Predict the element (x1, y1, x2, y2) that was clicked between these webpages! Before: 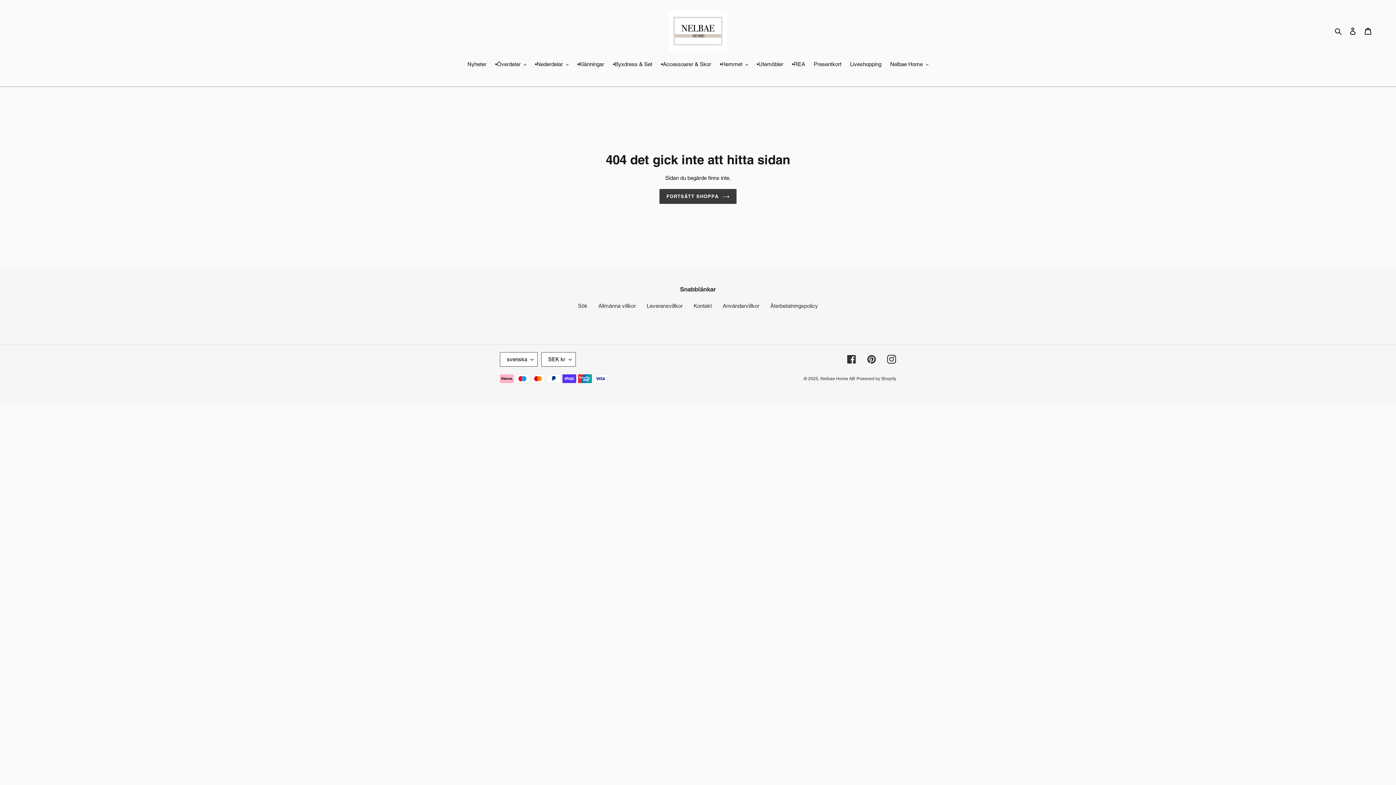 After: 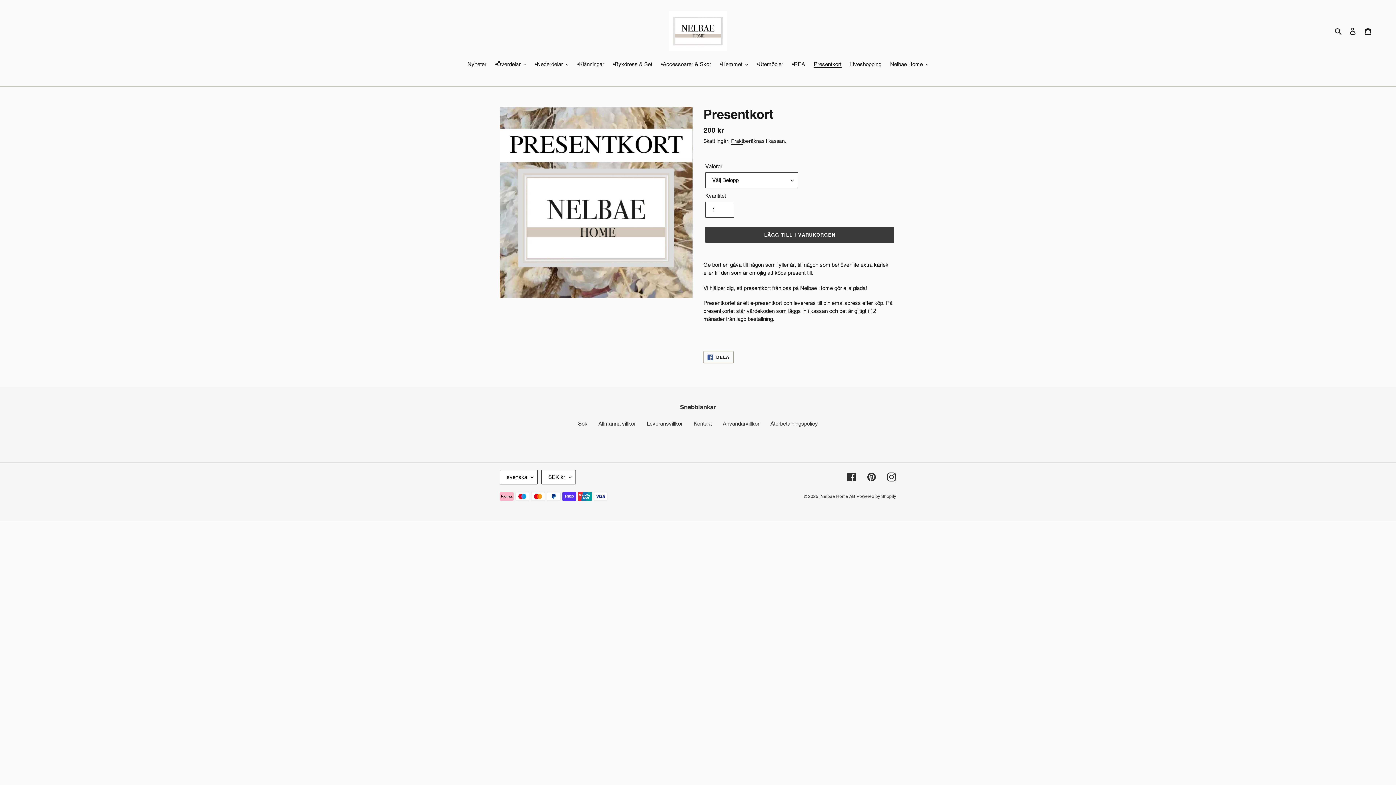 Action: label: Presentkort bbox: (810, 60, 845, 69)